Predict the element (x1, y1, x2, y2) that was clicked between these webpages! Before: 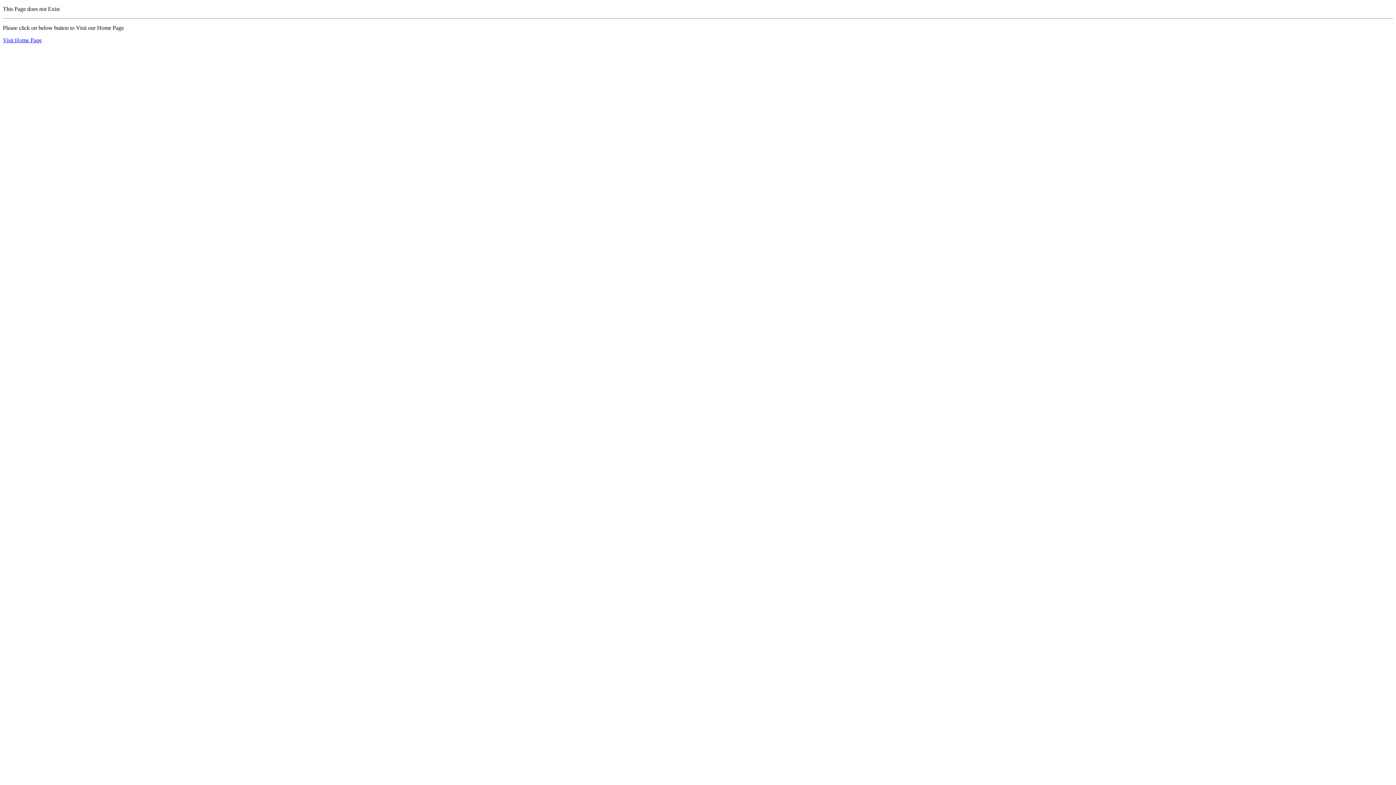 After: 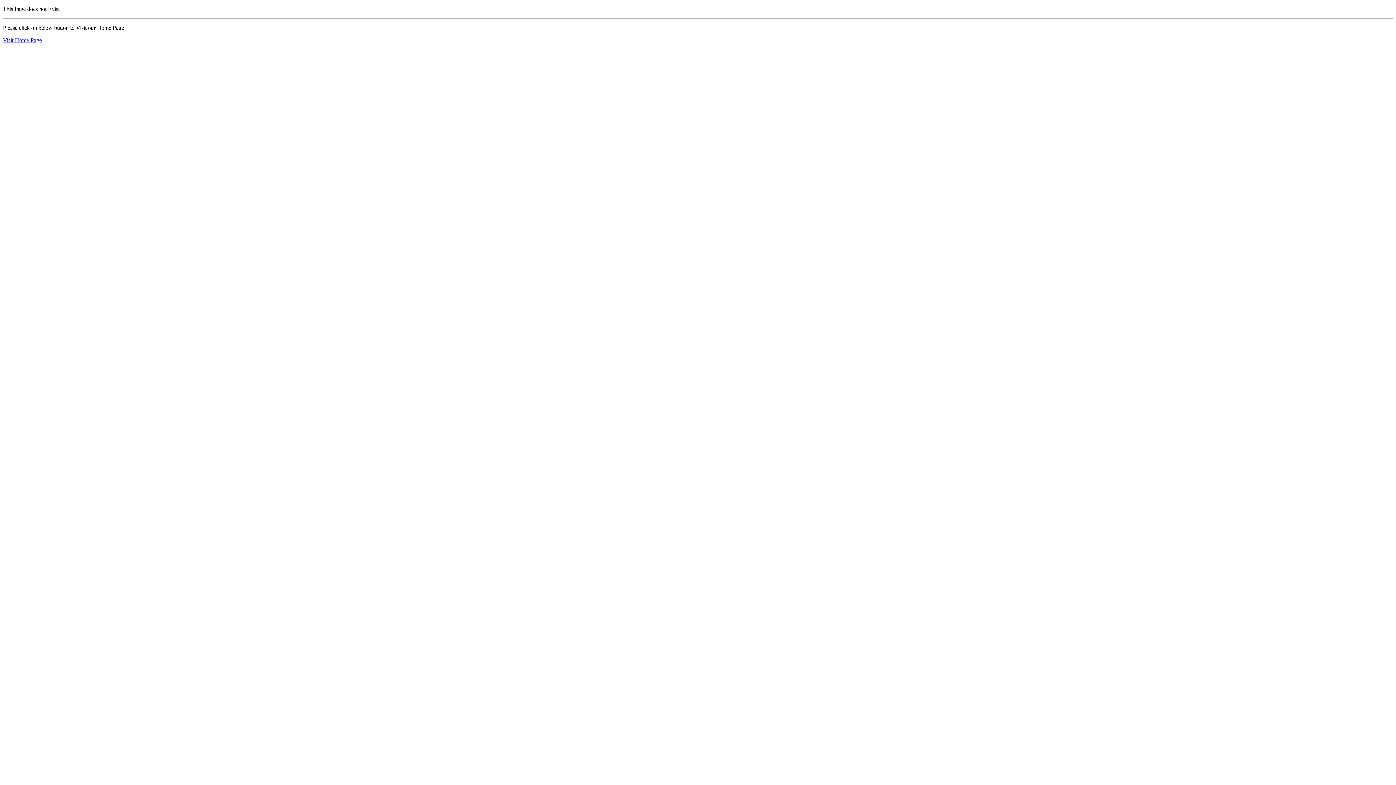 Action: label: Visit Home Page bbox: (2, 37, 41, 43)